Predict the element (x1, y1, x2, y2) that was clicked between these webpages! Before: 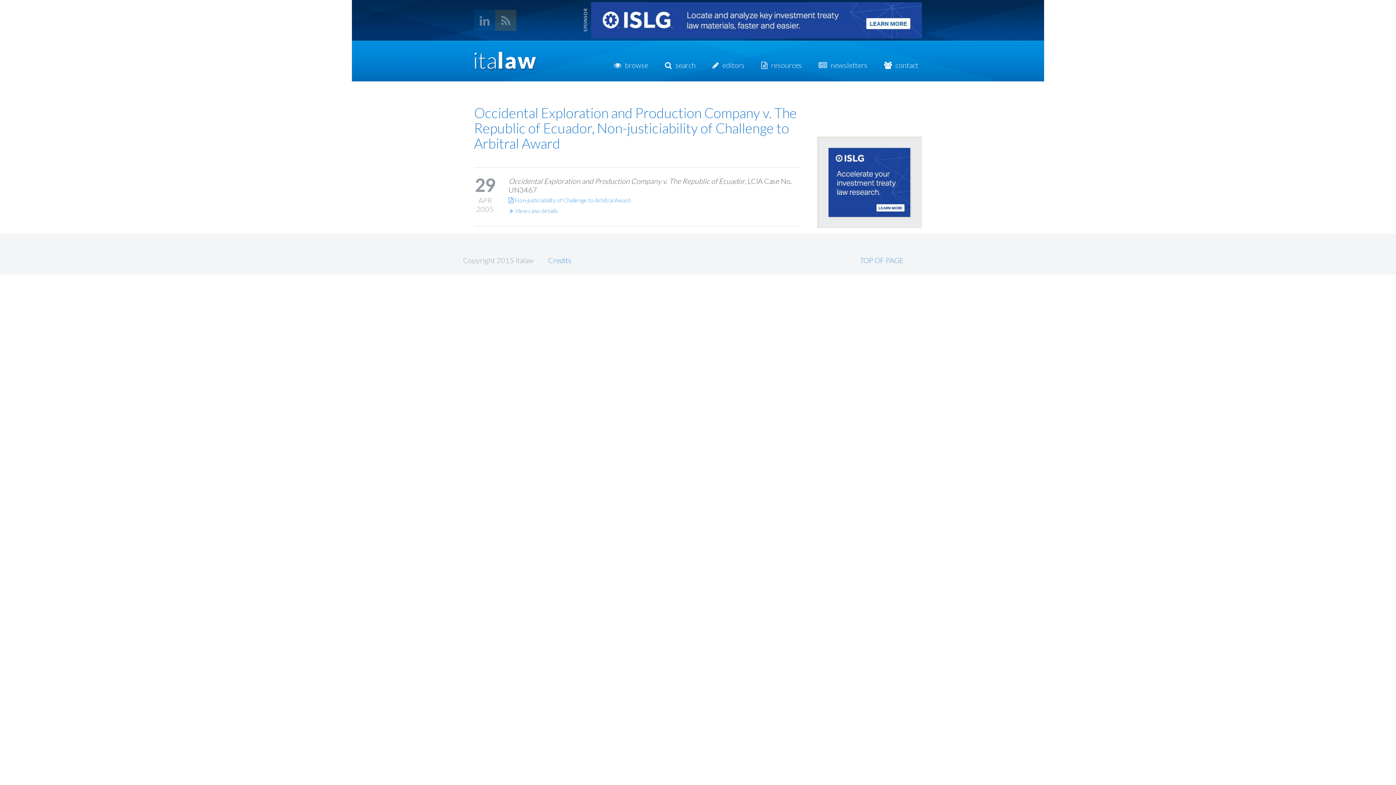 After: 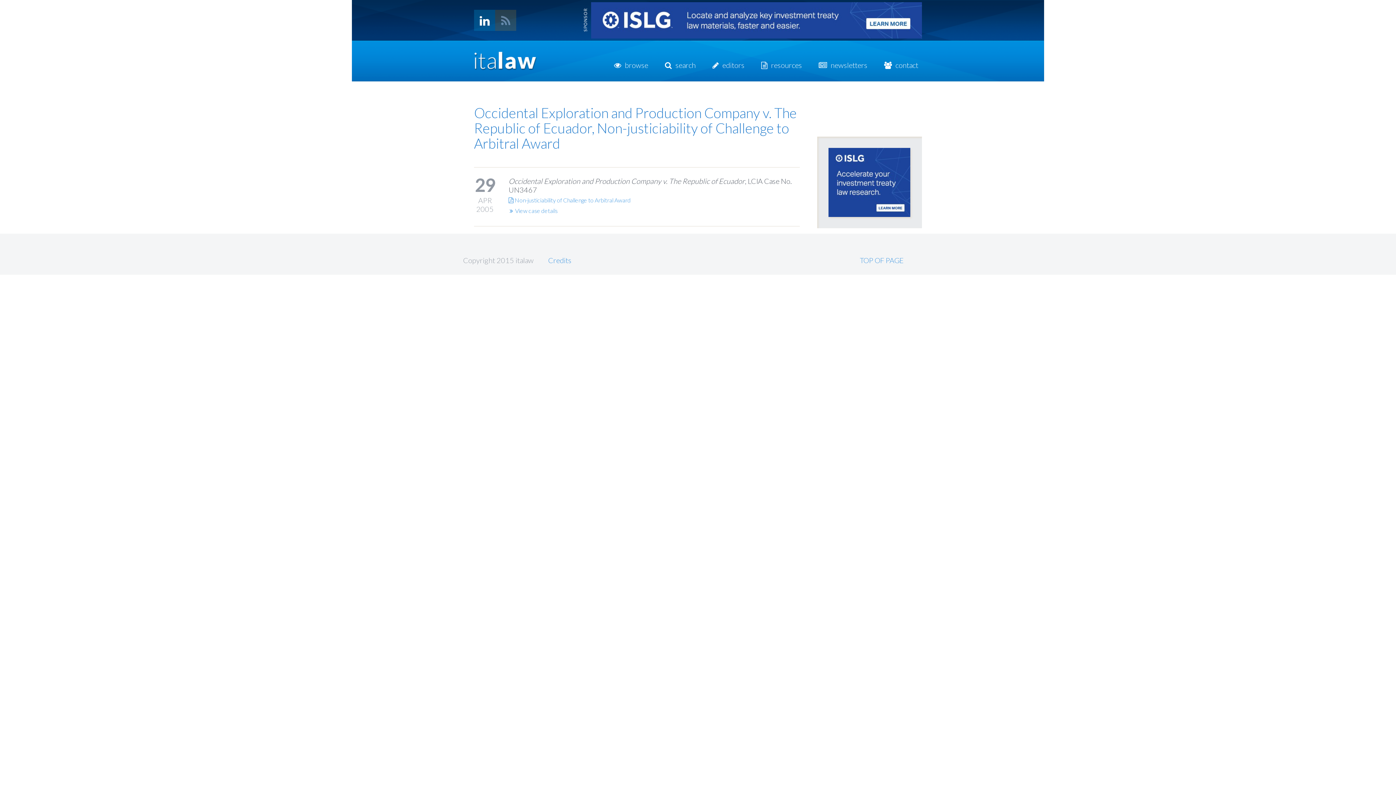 Action: bbox: (474, 9, 495, 30)